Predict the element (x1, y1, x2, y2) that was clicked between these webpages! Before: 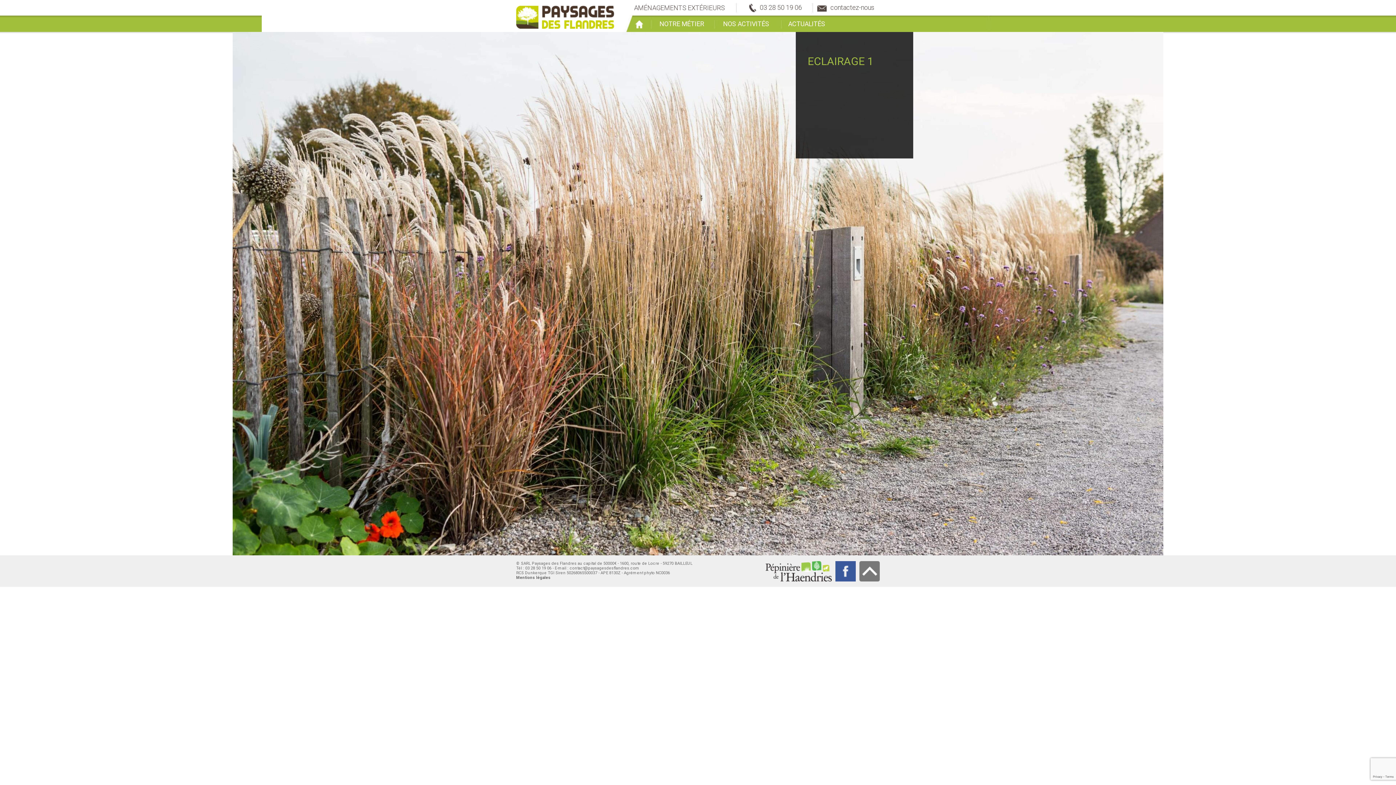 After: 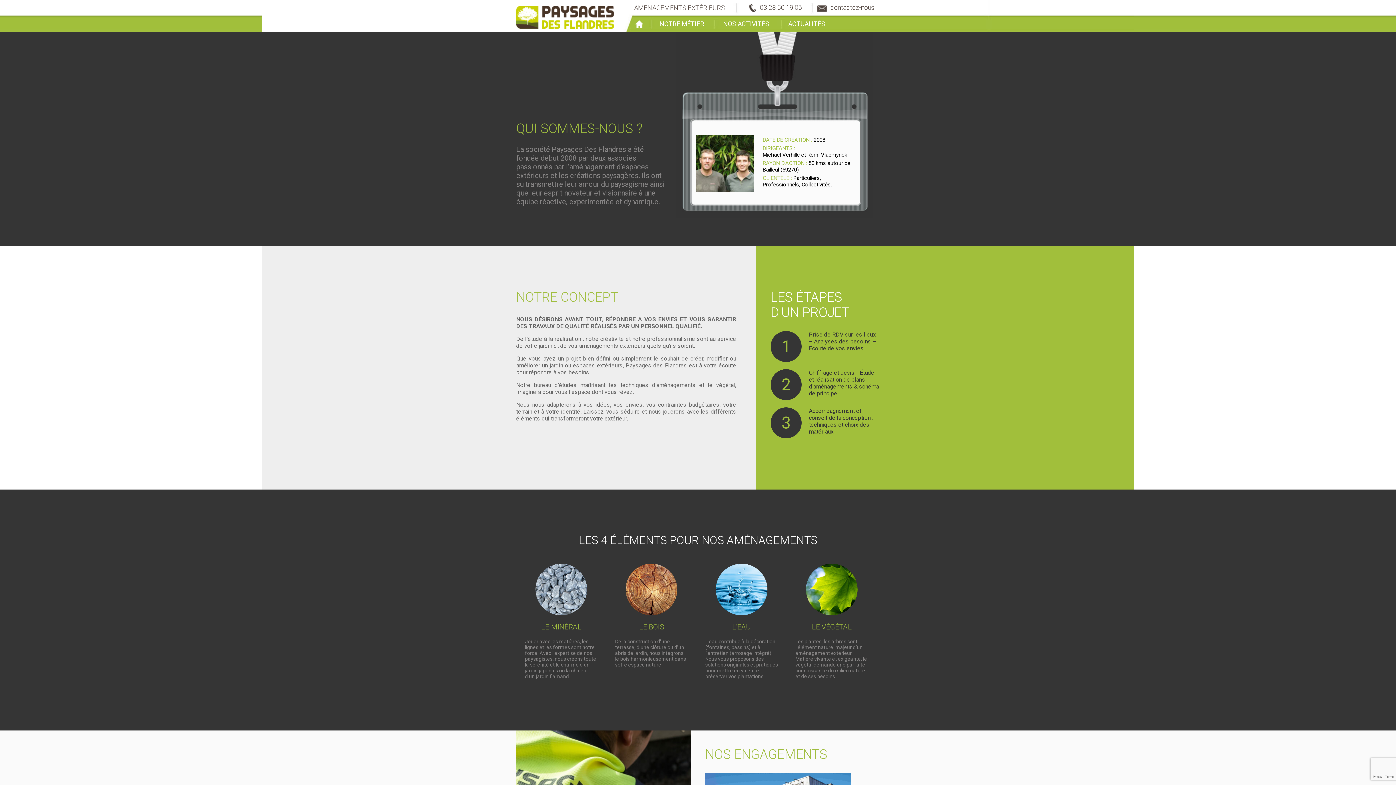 Action: bbox: (651, 16, 712, 31) label: NOTRE MÉTIER